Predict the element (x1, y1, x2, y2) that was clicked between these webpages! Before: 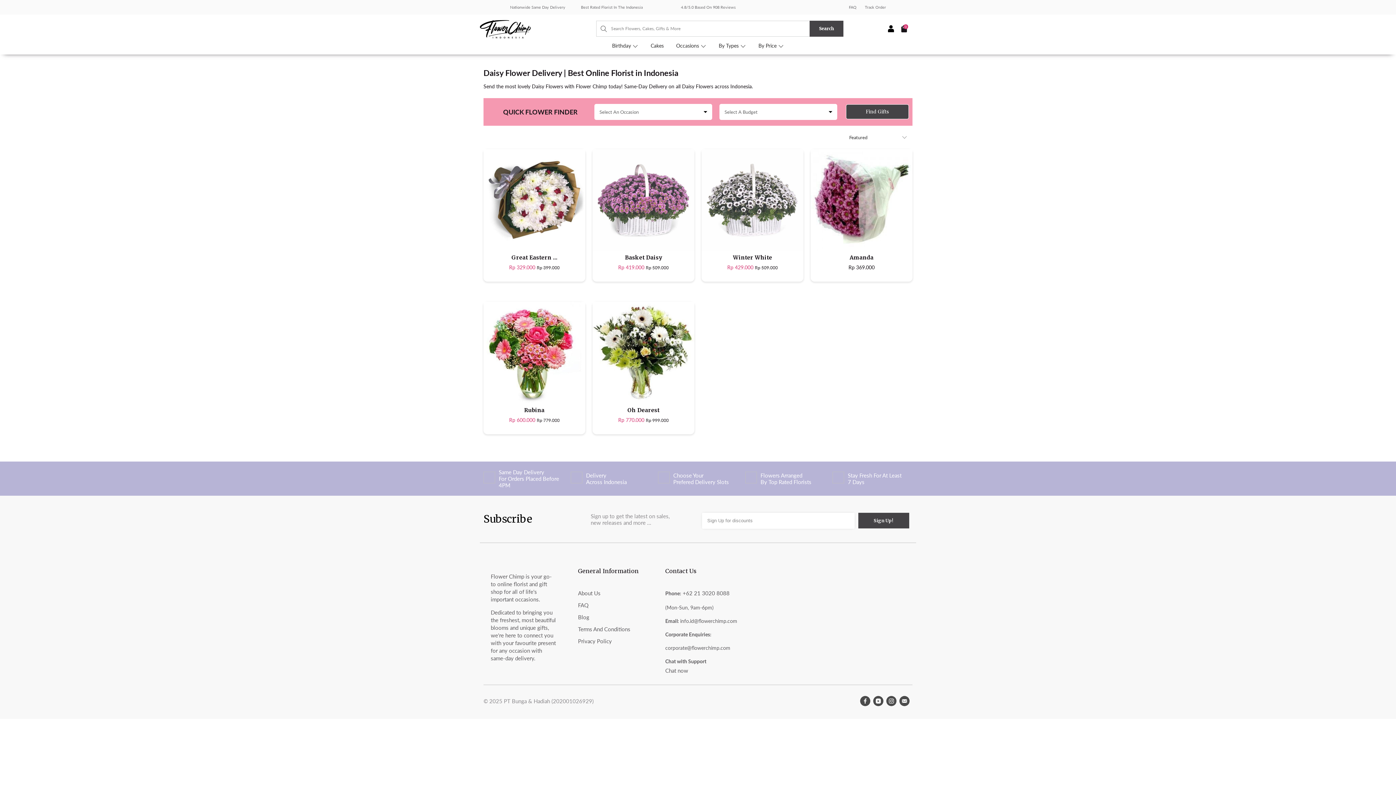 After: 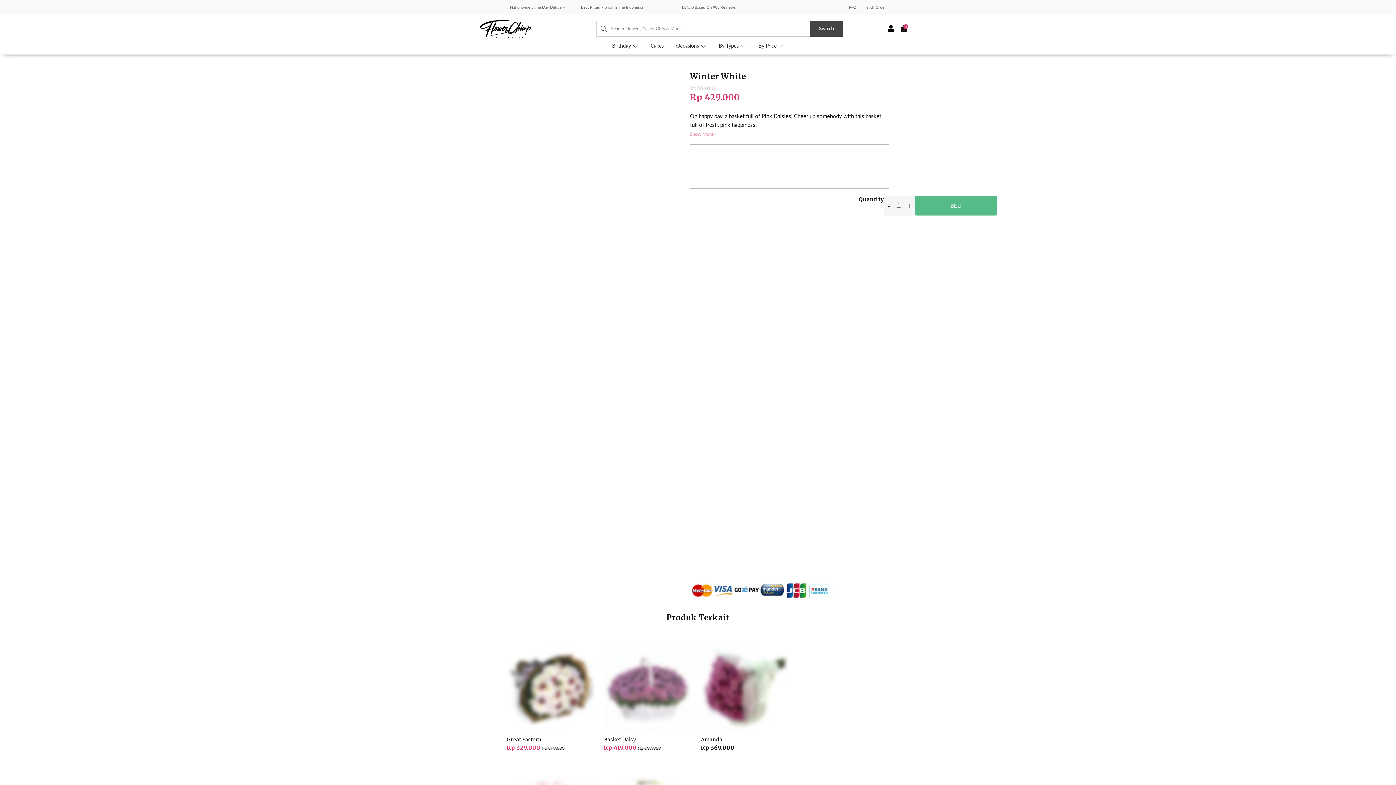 Action: bbox: (701, 254, 803, 279) label: Winter White

Rp 429.000 Rp 509.000